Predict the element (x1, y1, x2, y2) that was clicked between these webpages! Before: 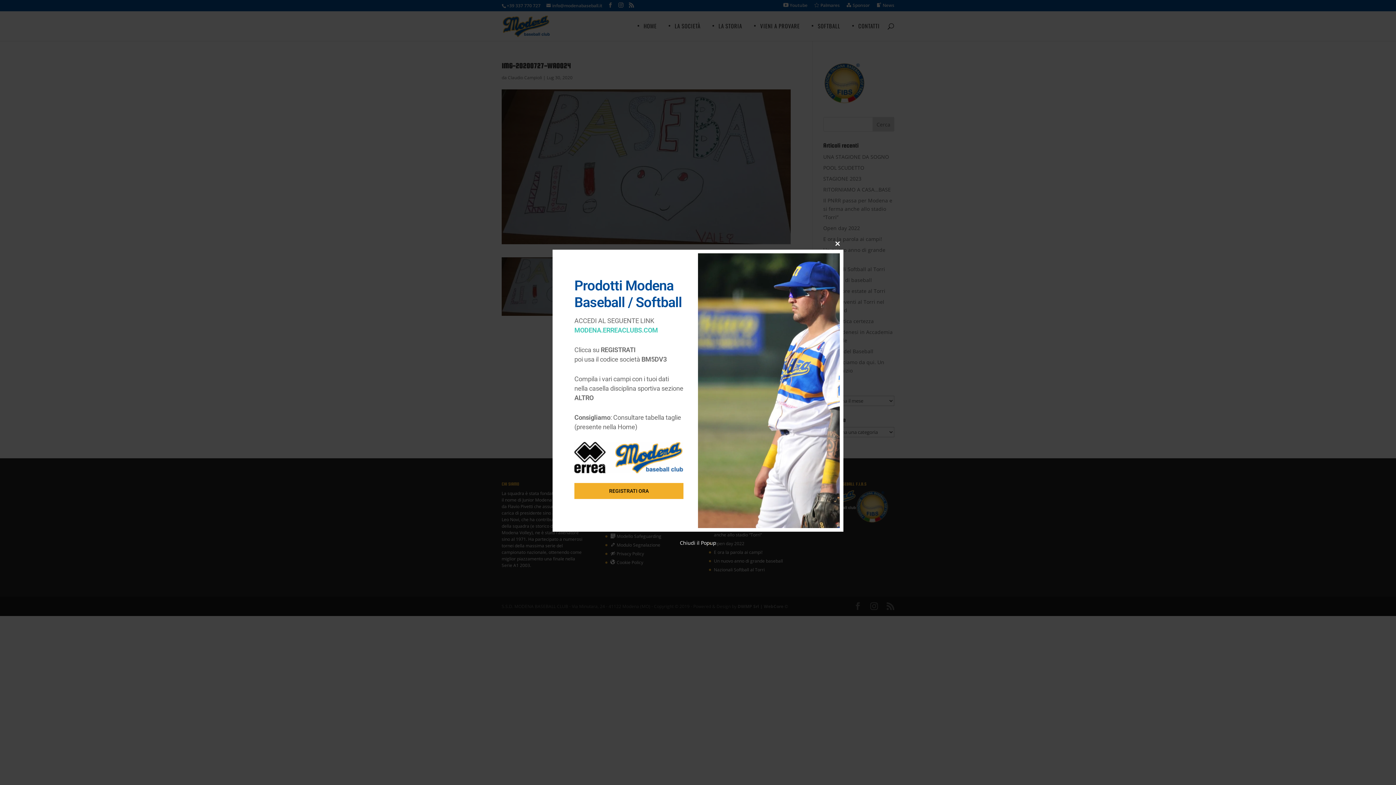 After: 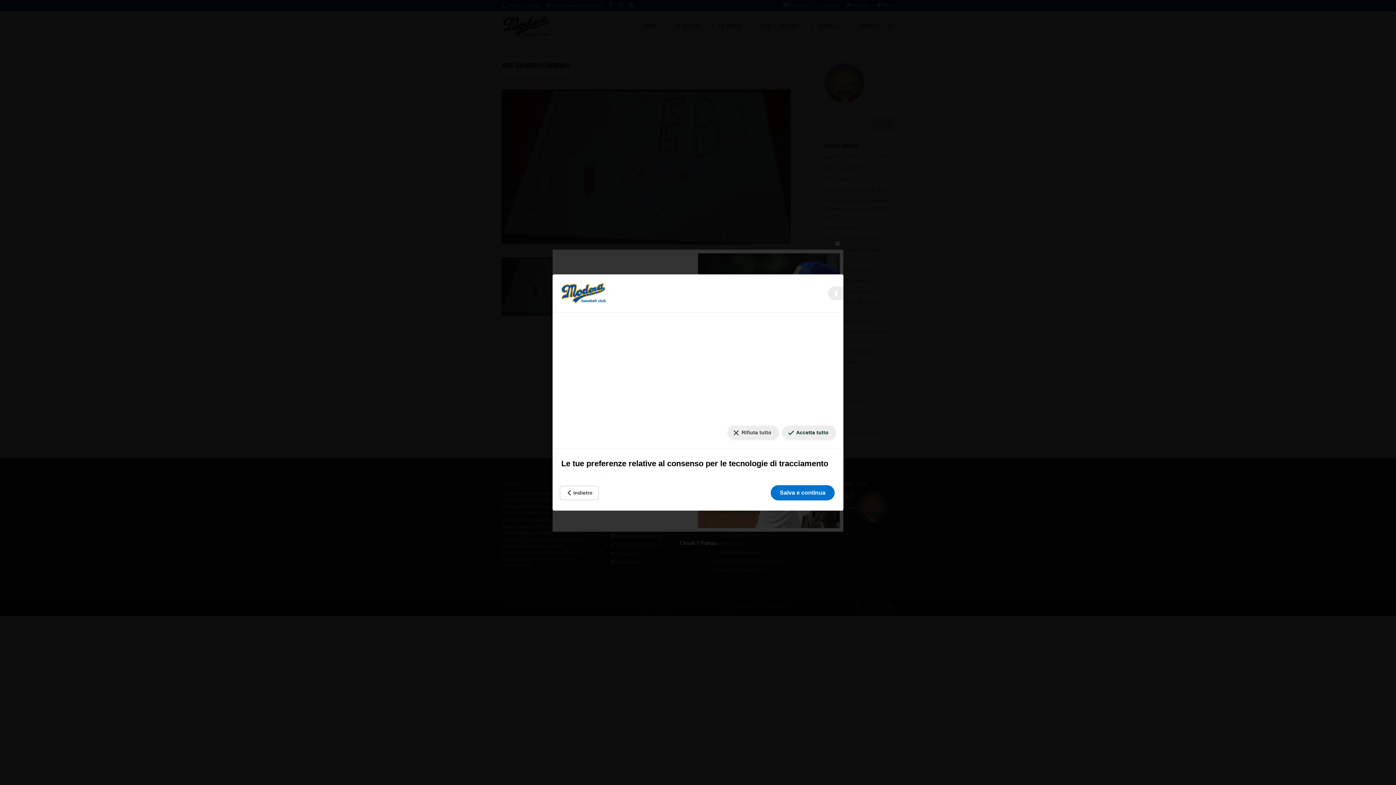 Action: bbox: (1384, 777, 1390, 779) label: Le tue preferenze relative al consenso per le tecnologie di tracciamento